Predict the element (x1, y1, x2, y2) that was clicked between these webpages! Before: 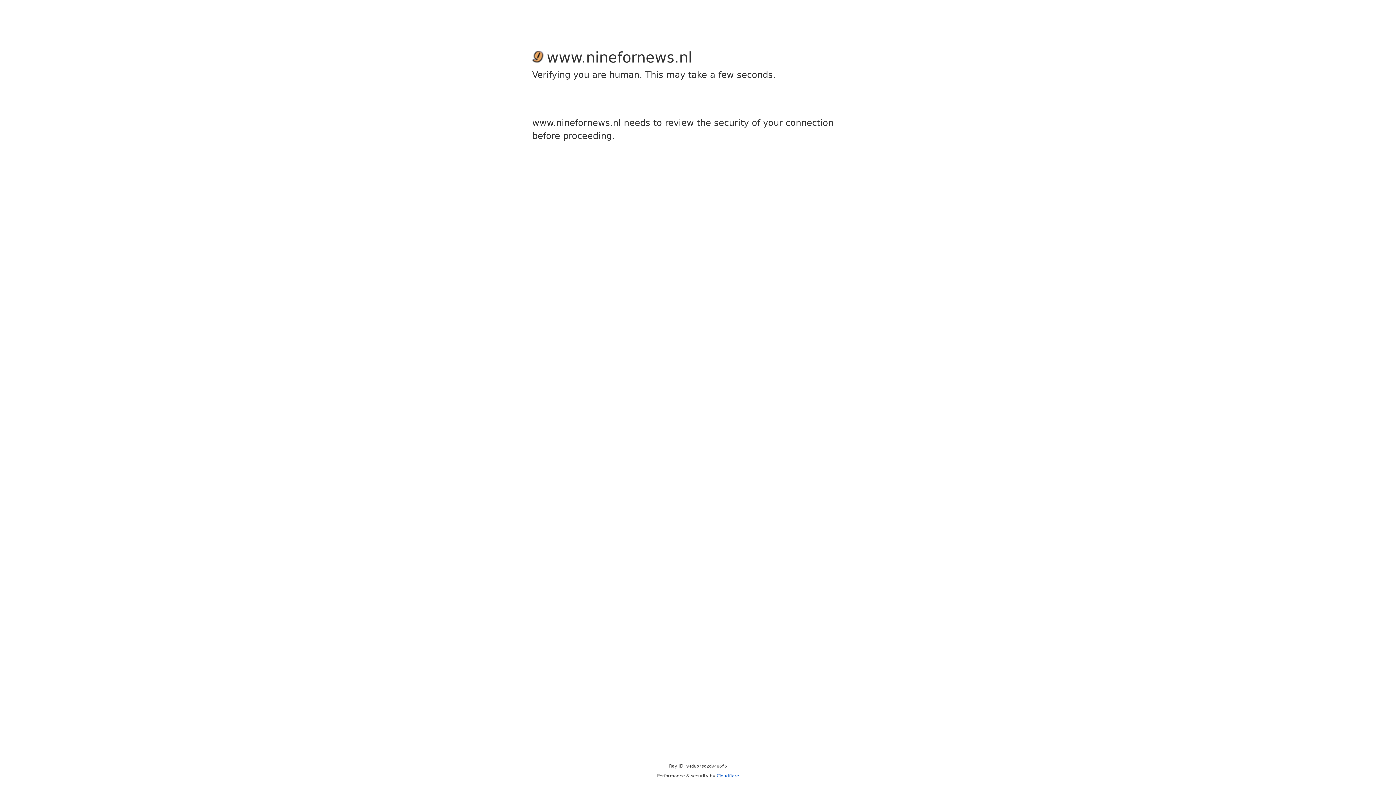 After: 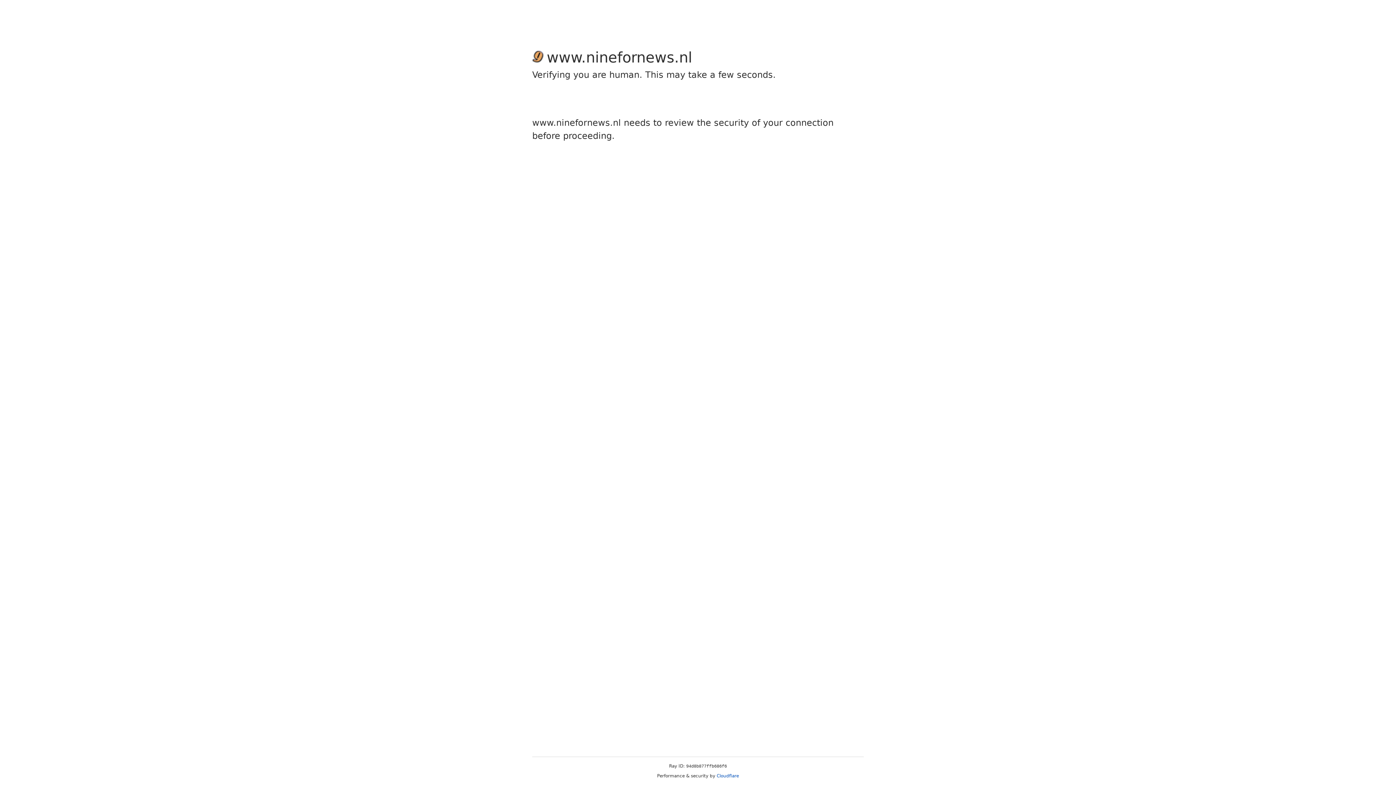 Action: bbox: (716, 773, 739, 778) label: Cloudflare